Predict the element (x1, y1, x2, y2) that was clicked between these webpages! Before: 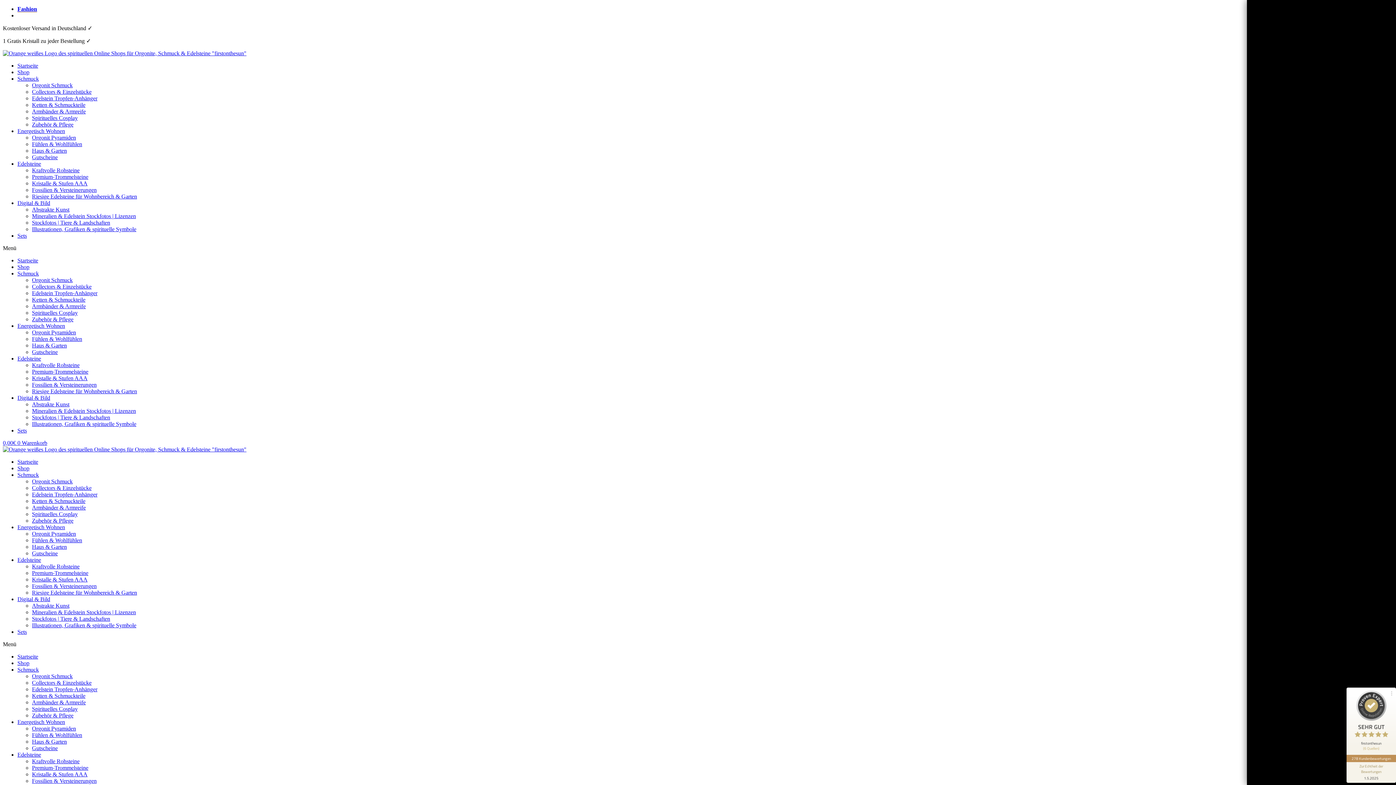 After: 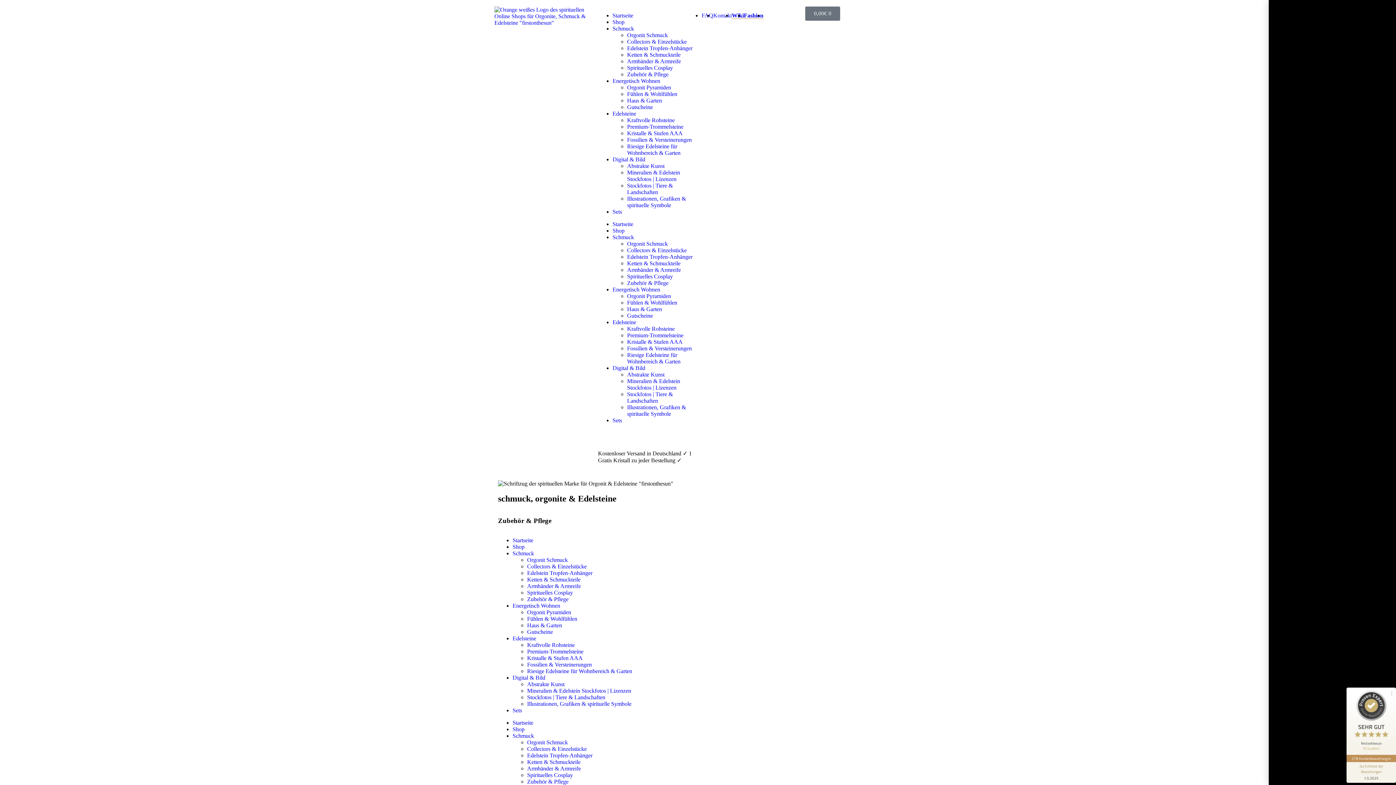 Action: bbox: (32, 517, 73, 524) label: Zubehör & Pflege